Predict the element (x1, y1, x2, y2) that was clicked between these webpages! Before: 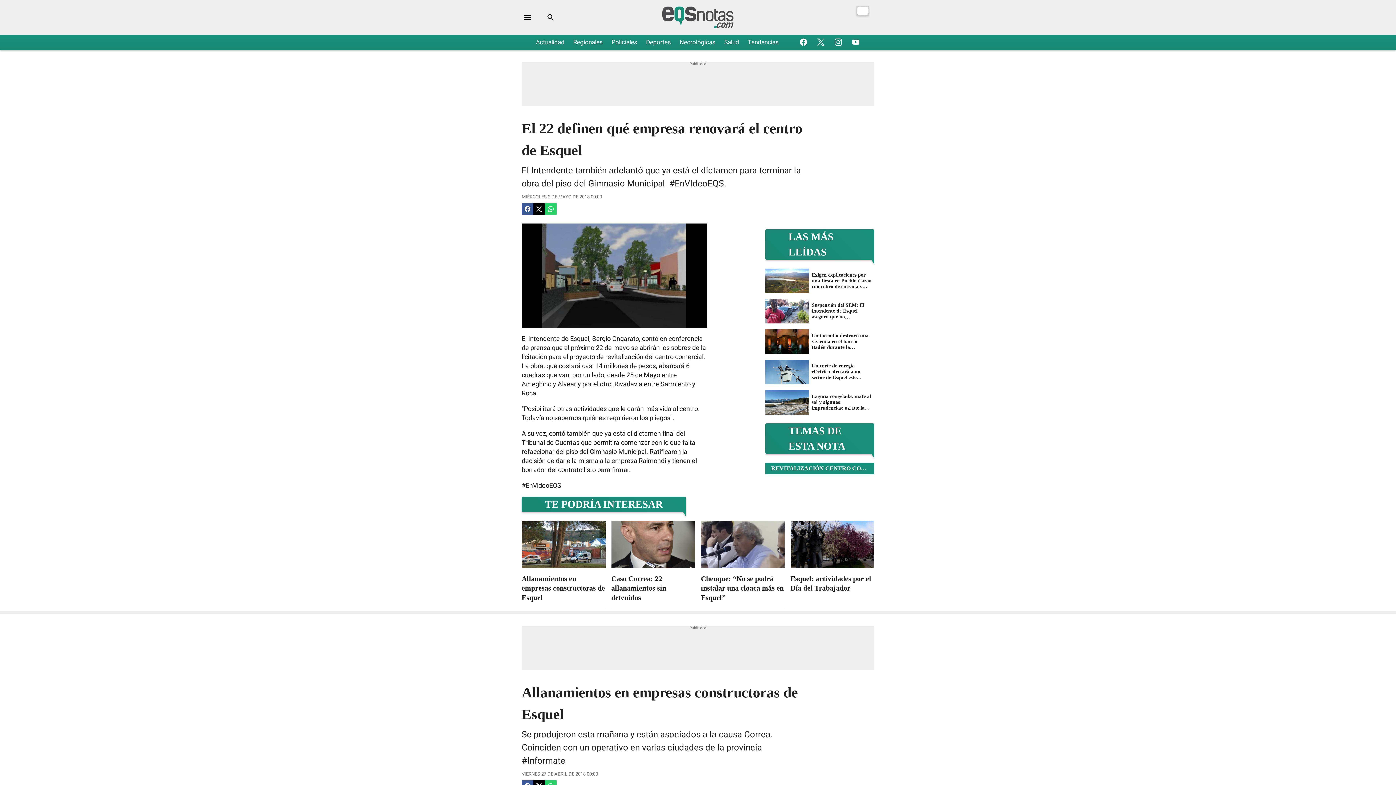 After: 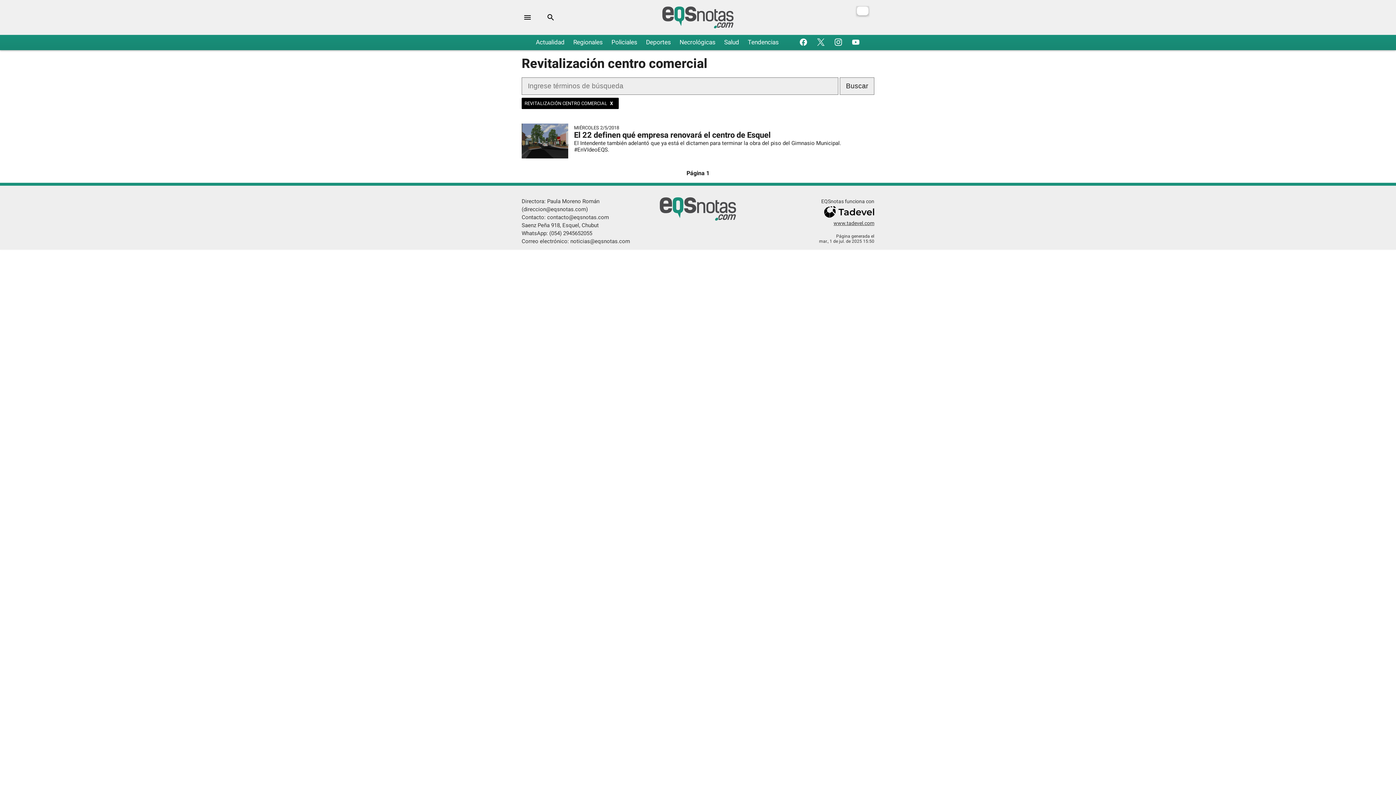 Action: bbox: (765, 462, 877, 477) label: REVITALIZACIÓN CENTRO COMERCIAL